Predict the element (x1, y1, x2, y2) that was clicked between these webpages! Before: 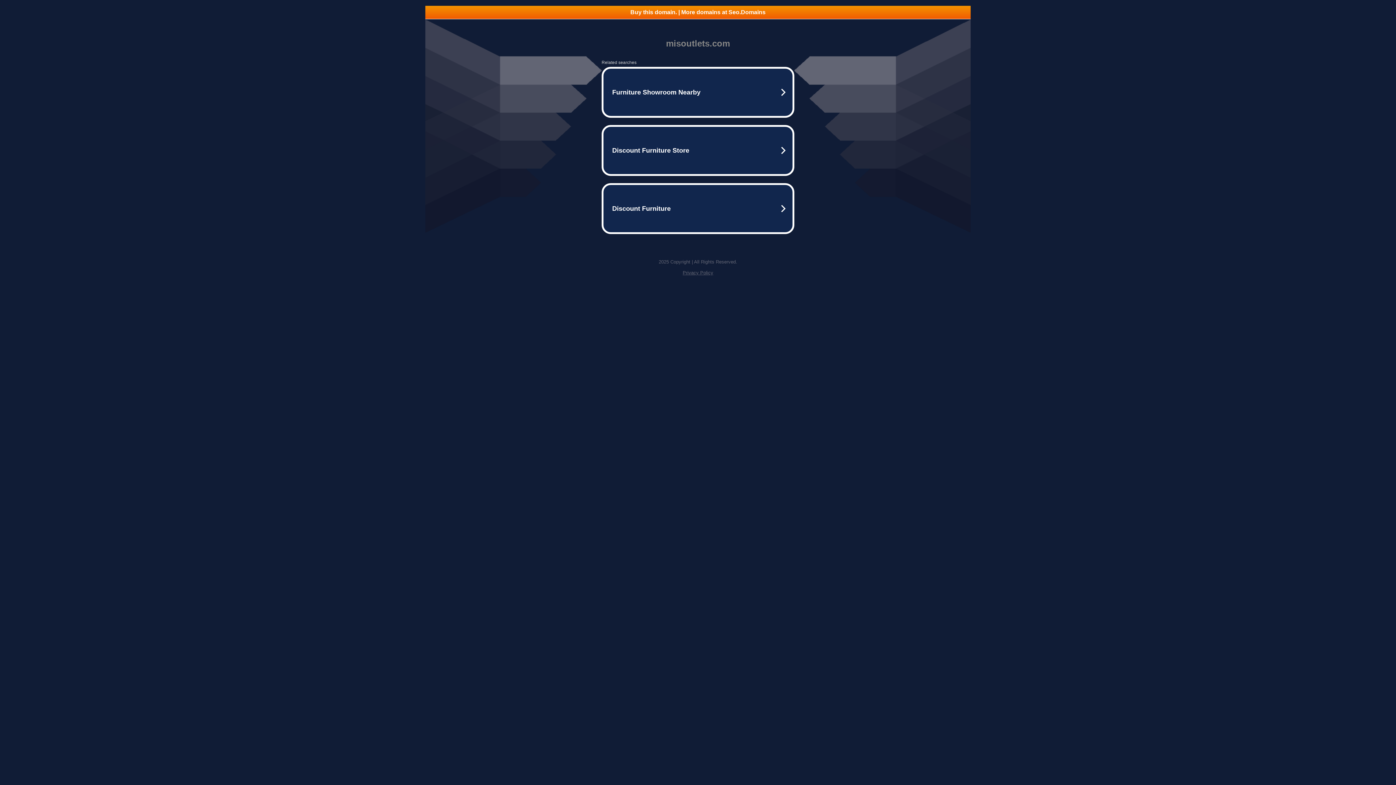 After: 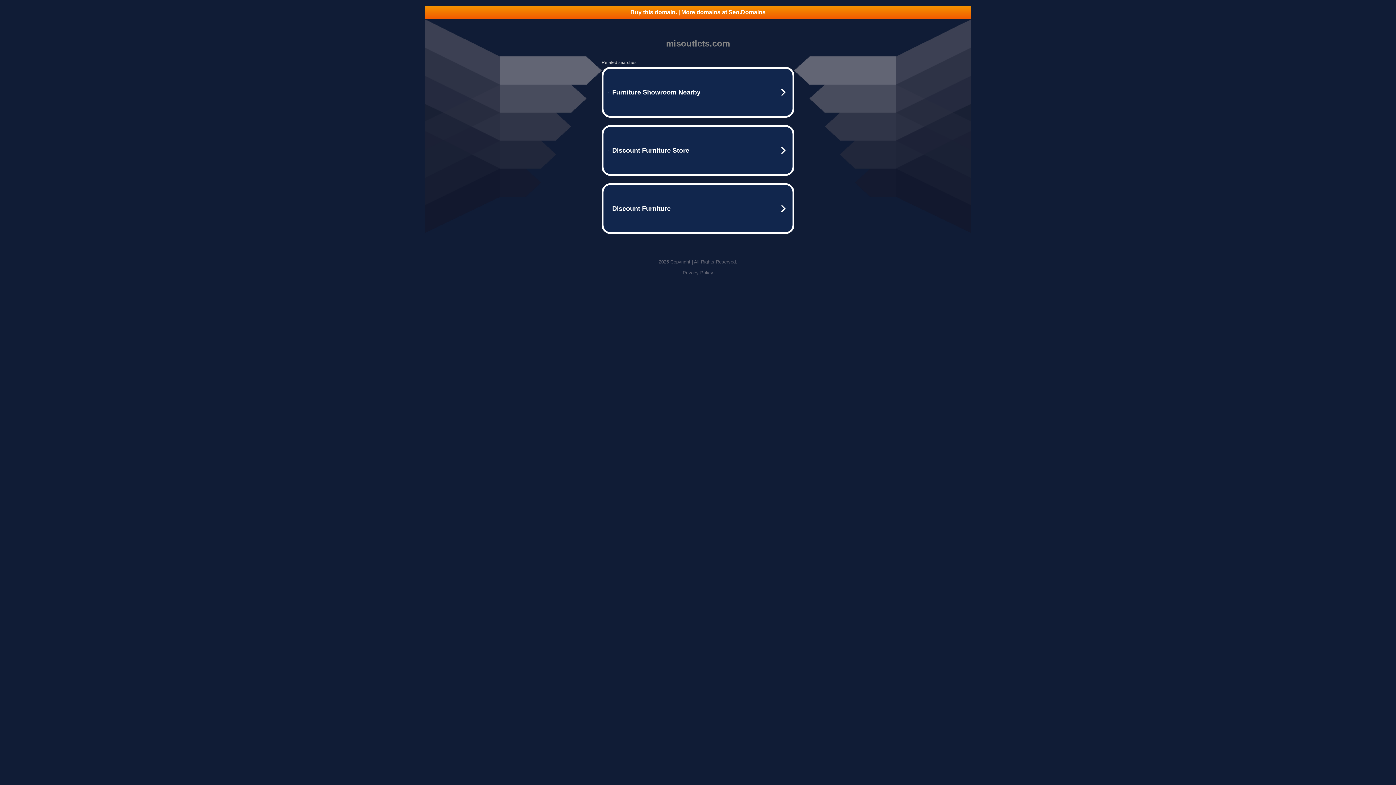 Action: label: Privacy Policy bbox: (682, 270, 713, 275)